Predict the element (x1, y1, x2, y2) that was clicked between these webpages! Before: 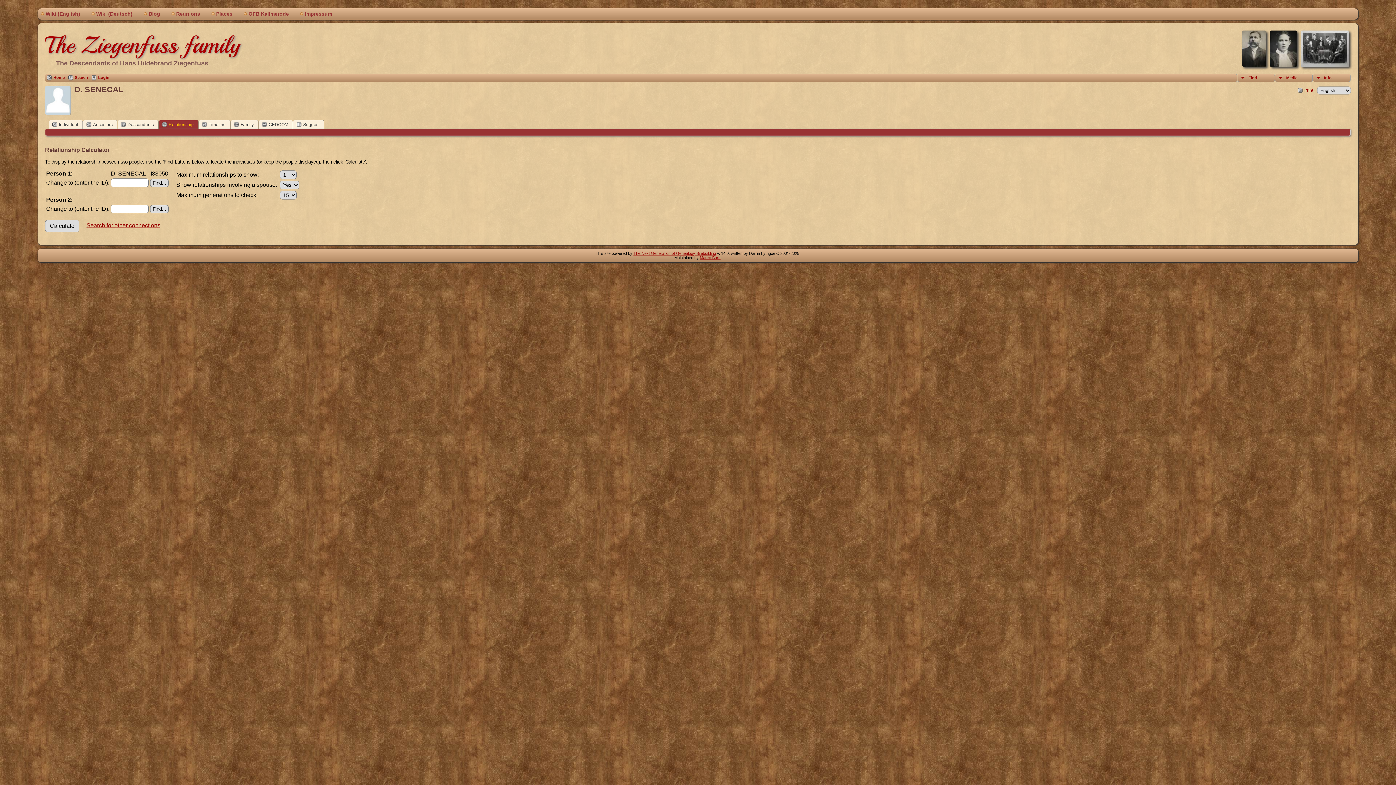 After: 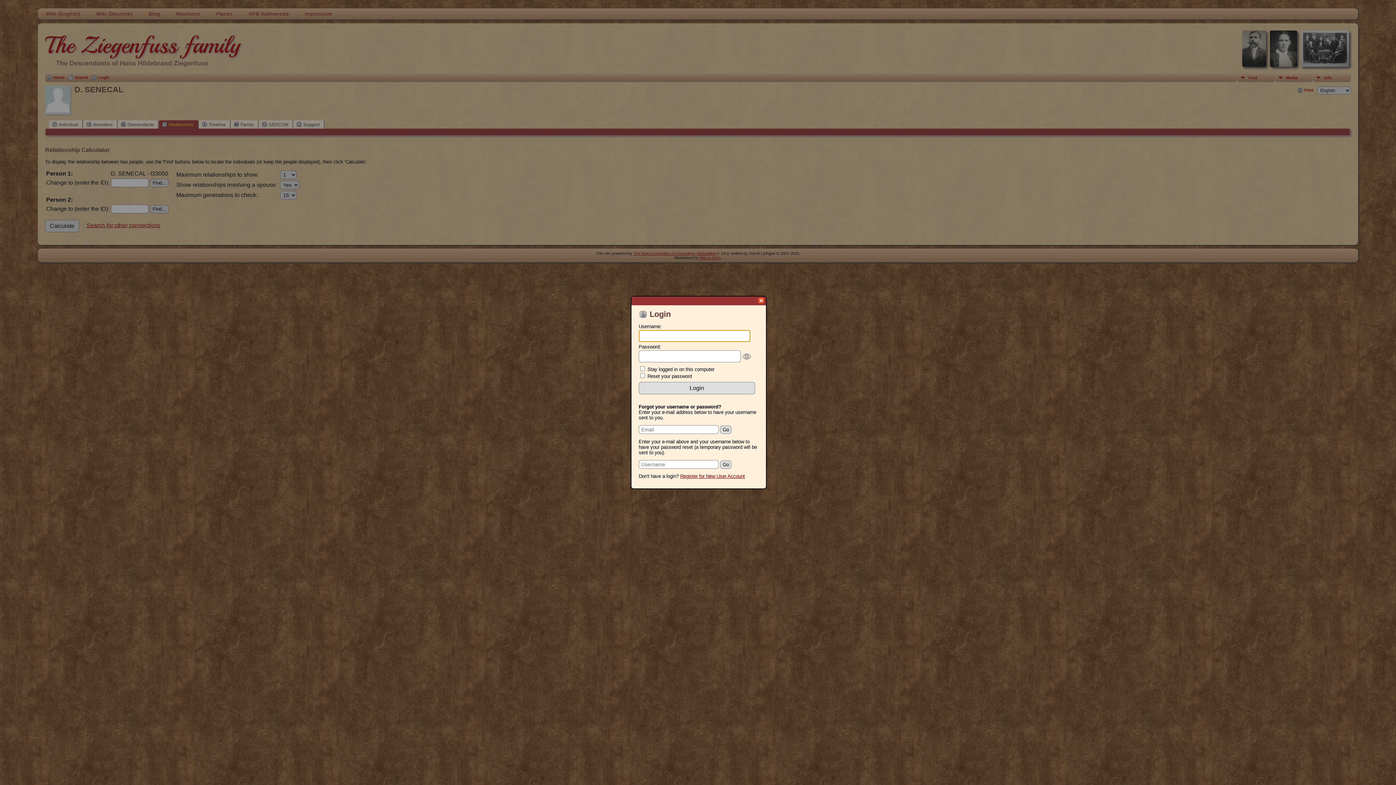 Action: label: Login bbox: (91, 75, 109, 80)